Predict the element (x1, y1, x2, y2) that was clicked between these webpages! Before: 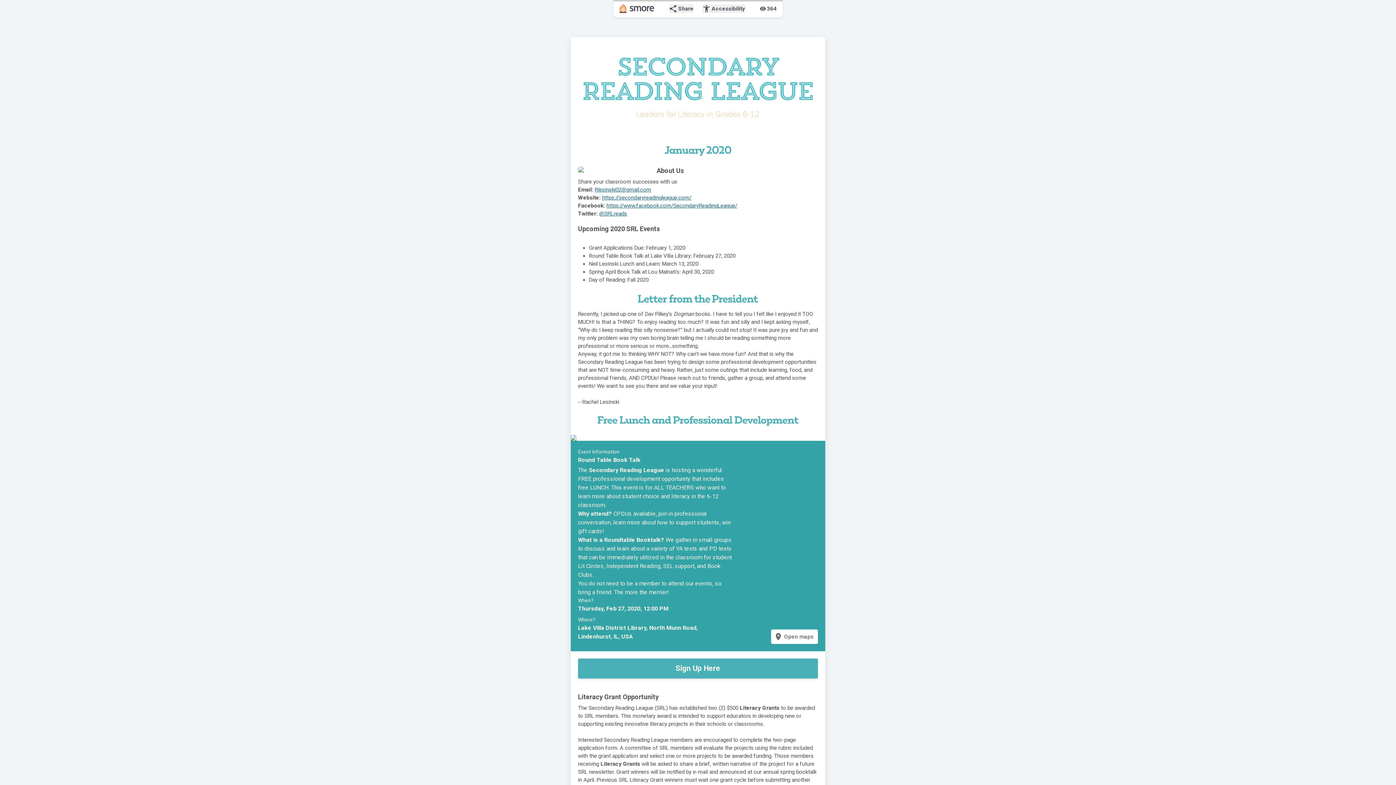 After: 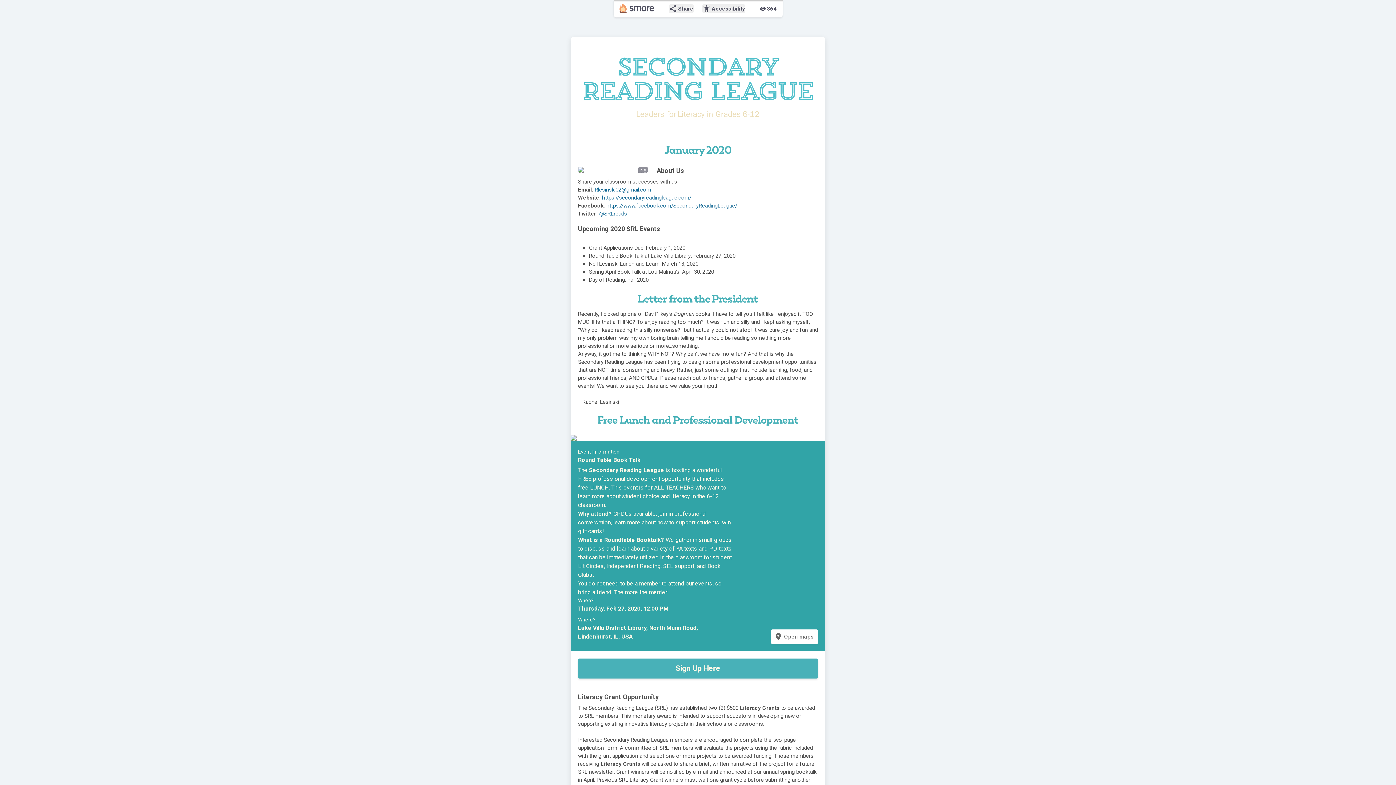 Action: label: Rlesinski02@gmail.com bbox: (594, 186, 651, 192)